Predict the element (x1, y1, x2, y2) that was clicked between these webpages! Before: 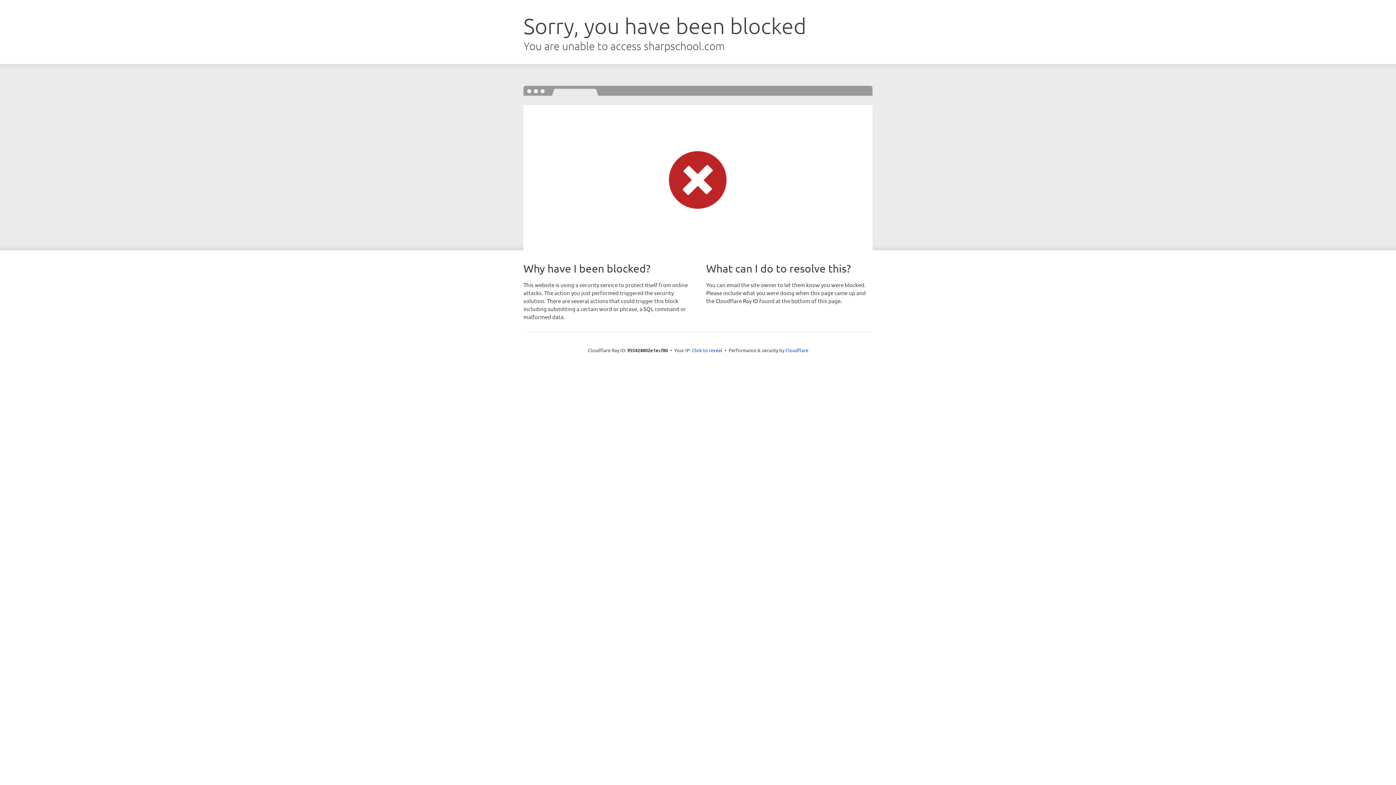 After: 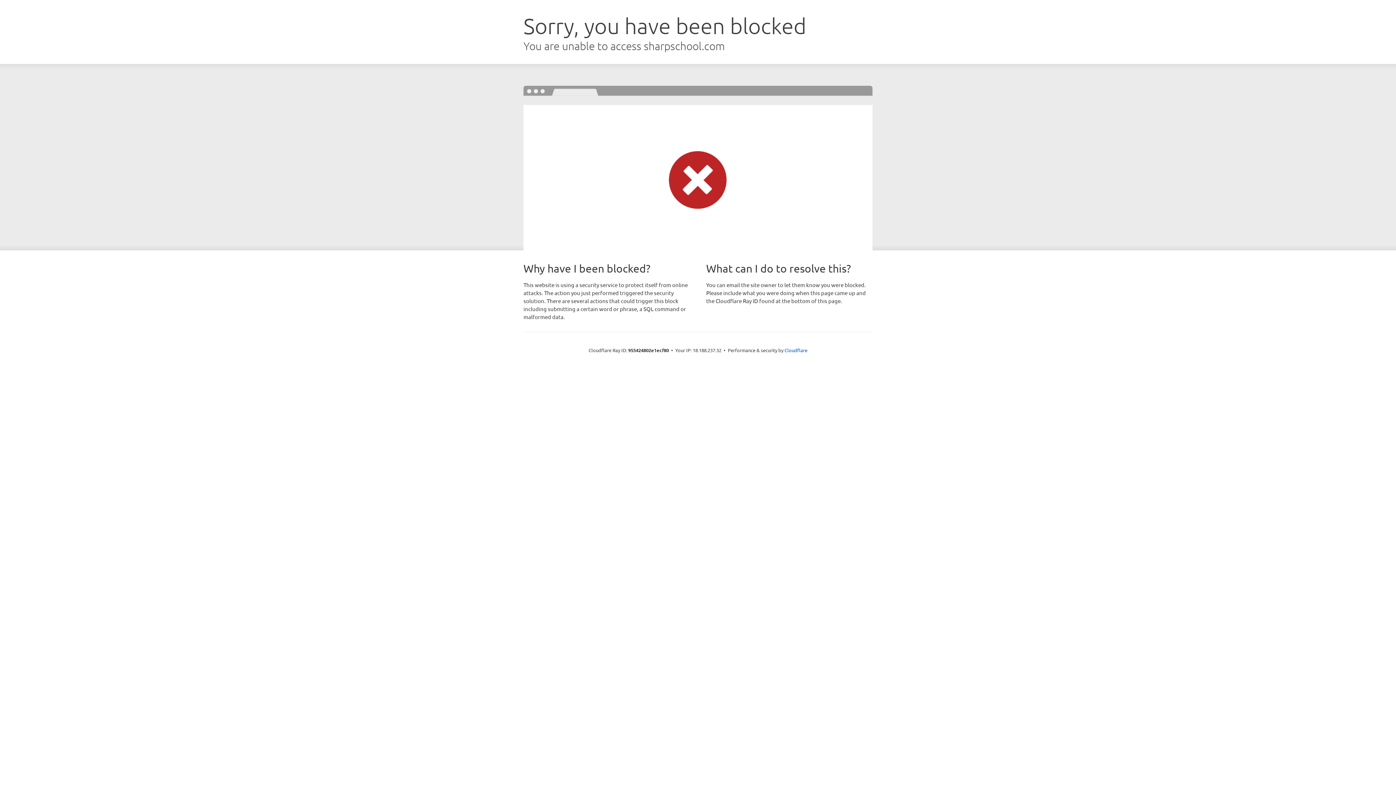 Action: bbox: (692, 346, 722, 353) label: Click to reveal